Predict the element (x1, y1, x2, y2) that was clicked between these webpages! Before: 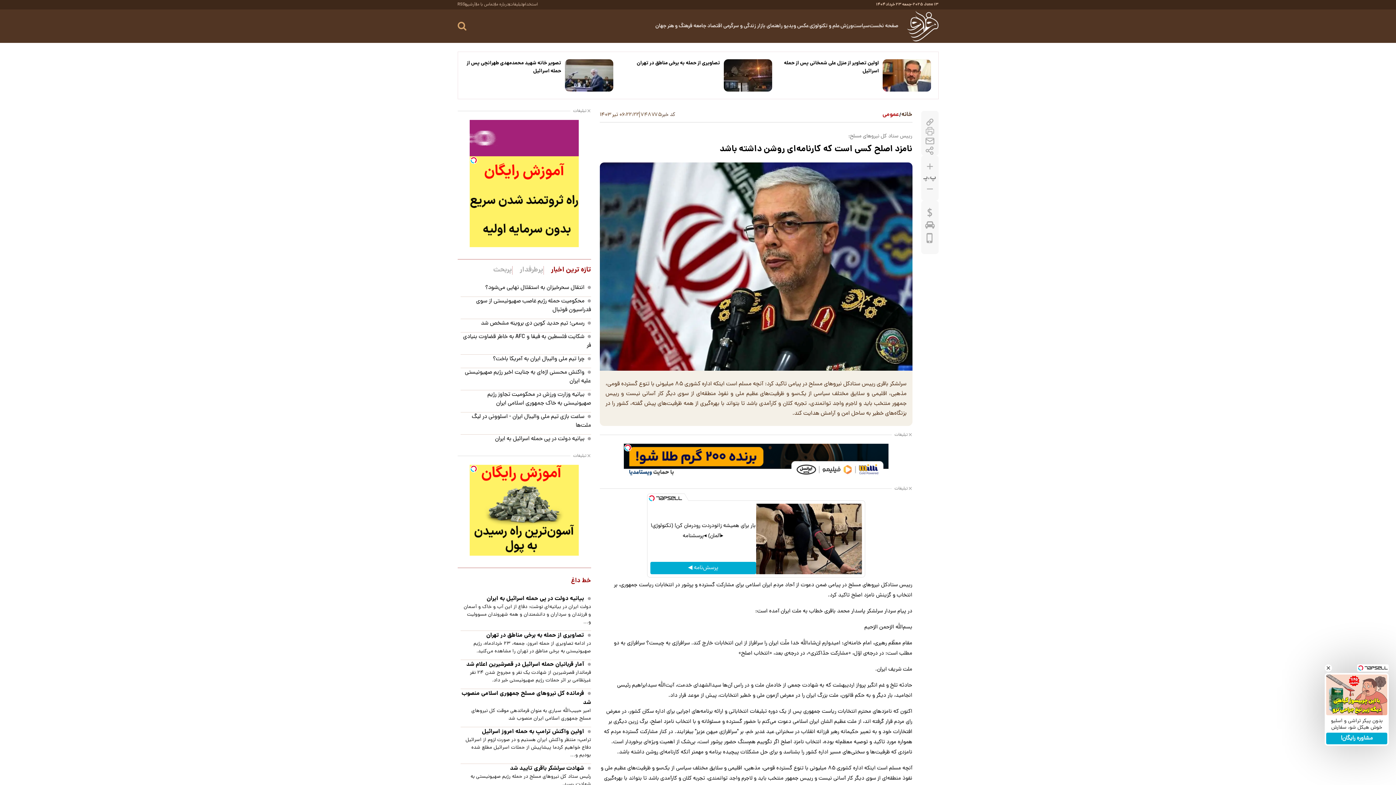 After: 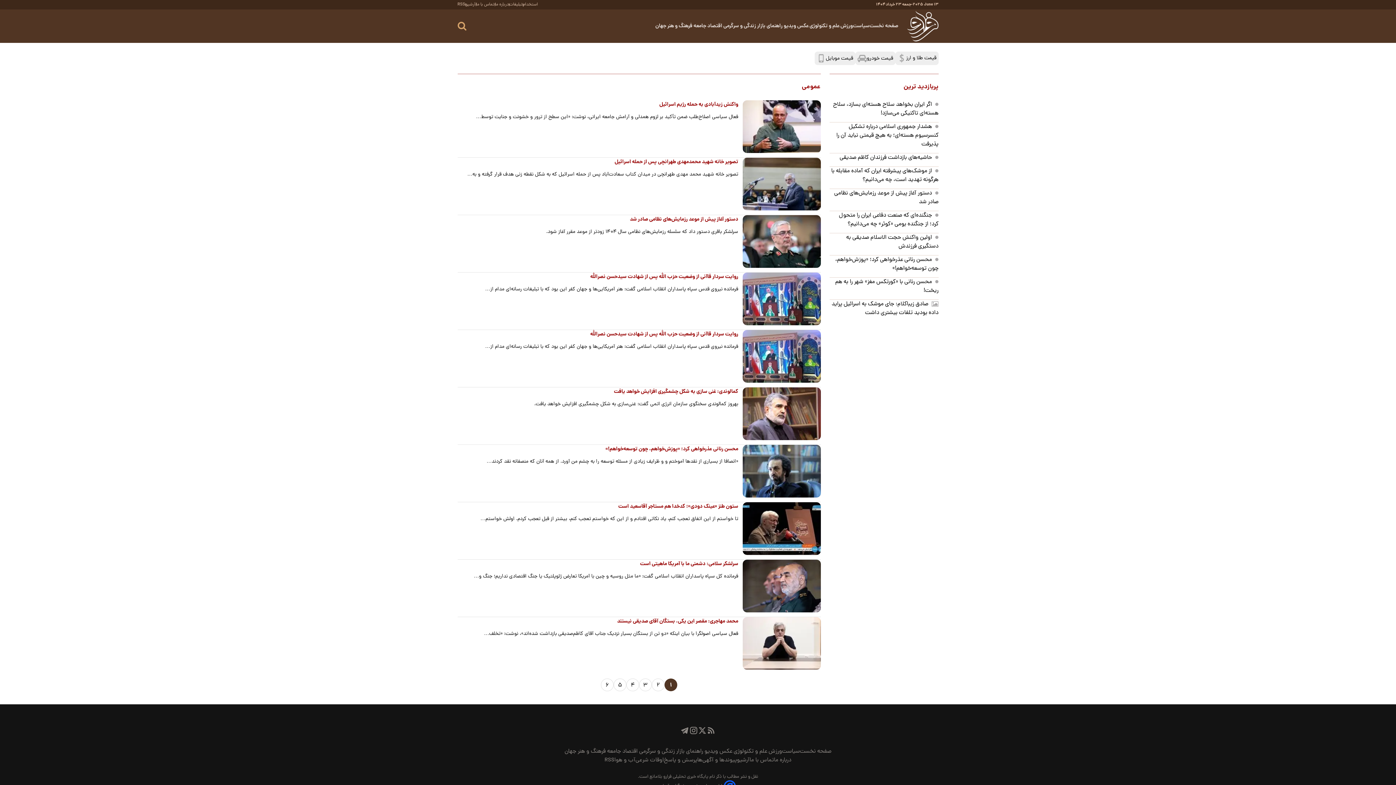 Action: bbox: (882, 111, 899, 118) label: عمومی